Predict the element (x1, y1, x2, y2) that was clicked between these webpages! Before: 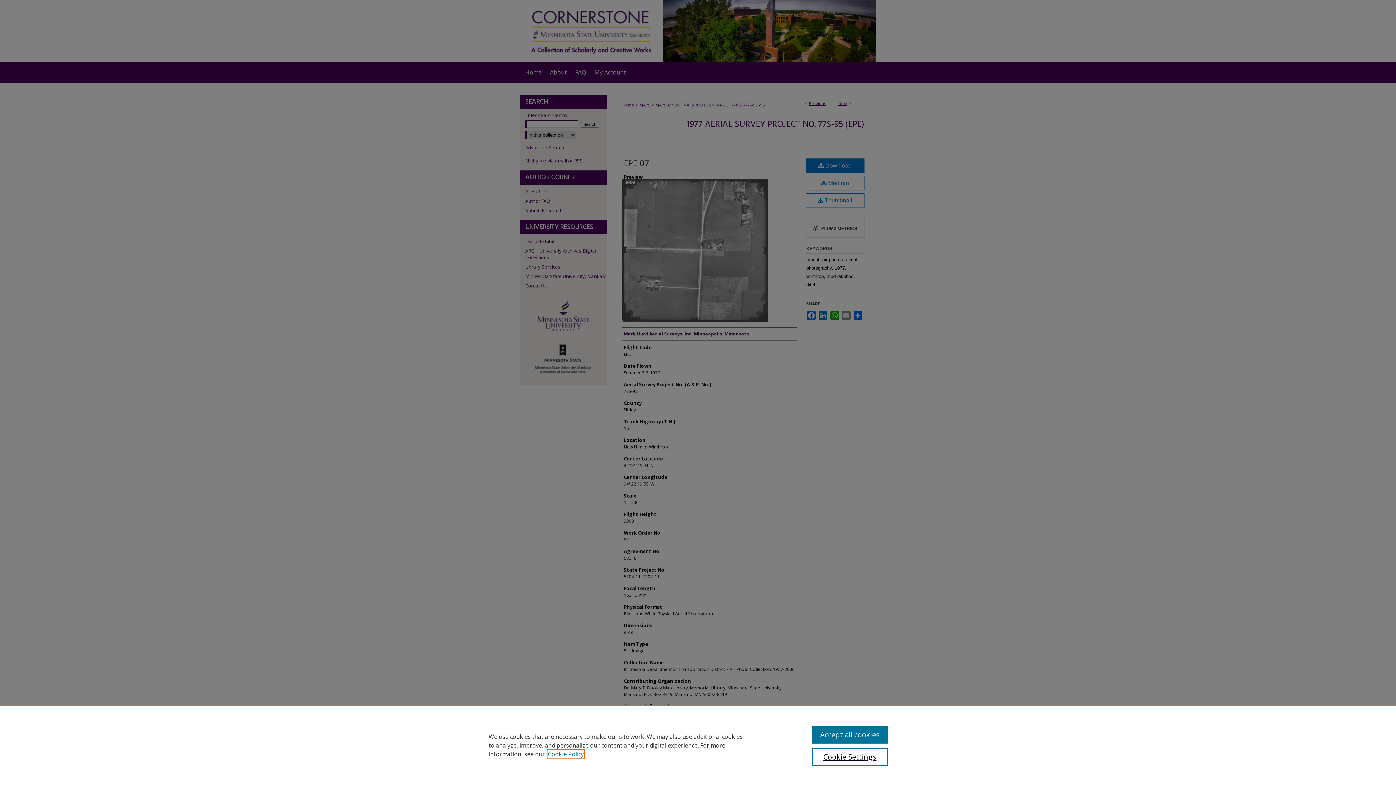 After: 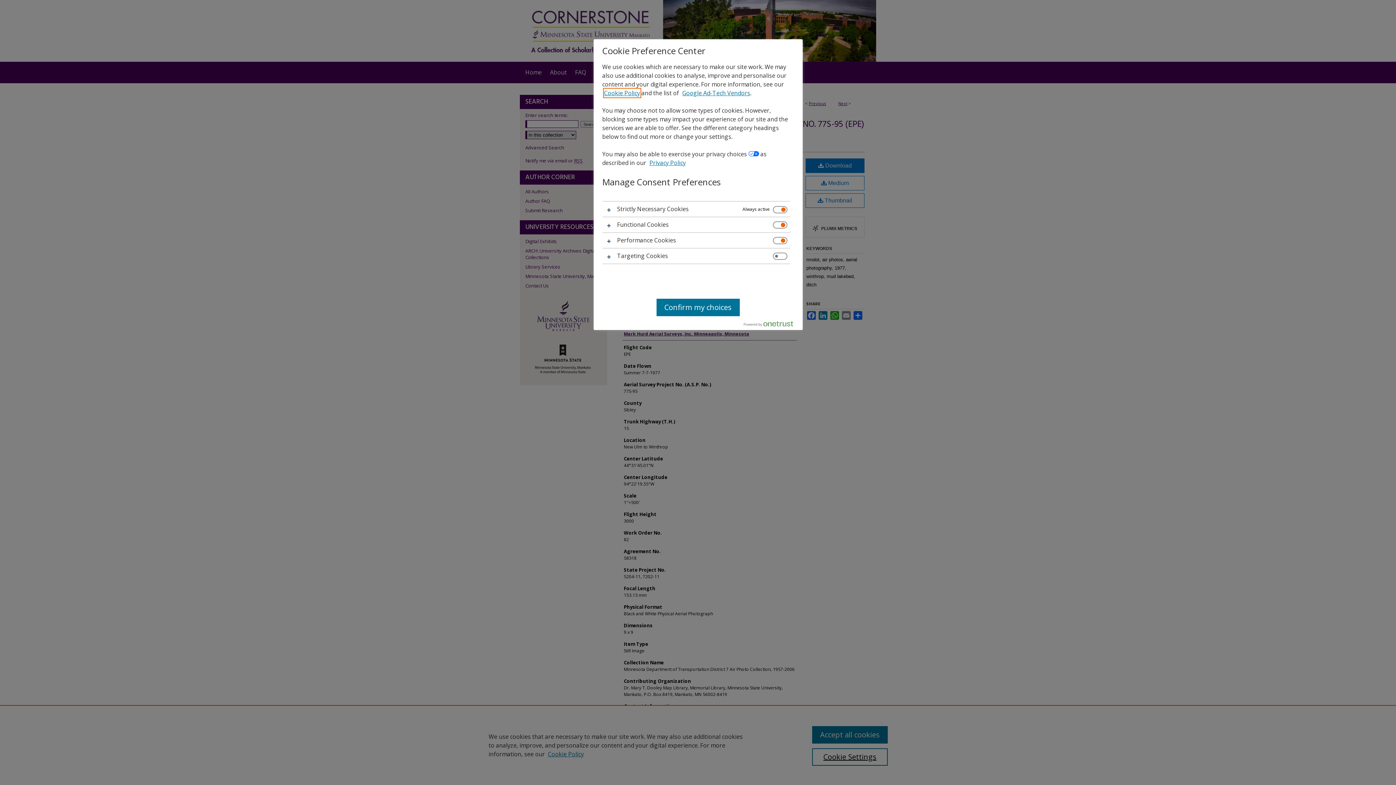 Action: bbox: (812, 748, 887, 766) label: Cookie Settings